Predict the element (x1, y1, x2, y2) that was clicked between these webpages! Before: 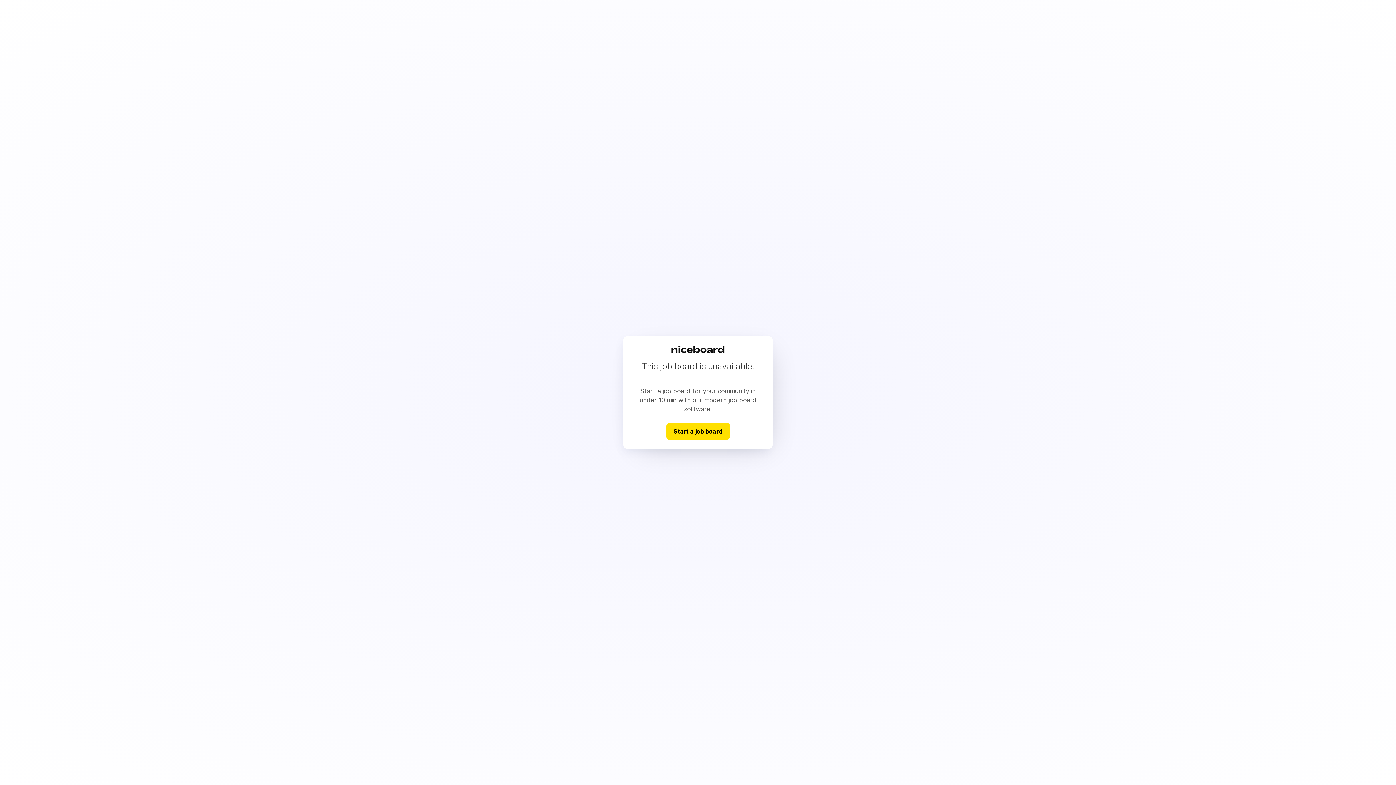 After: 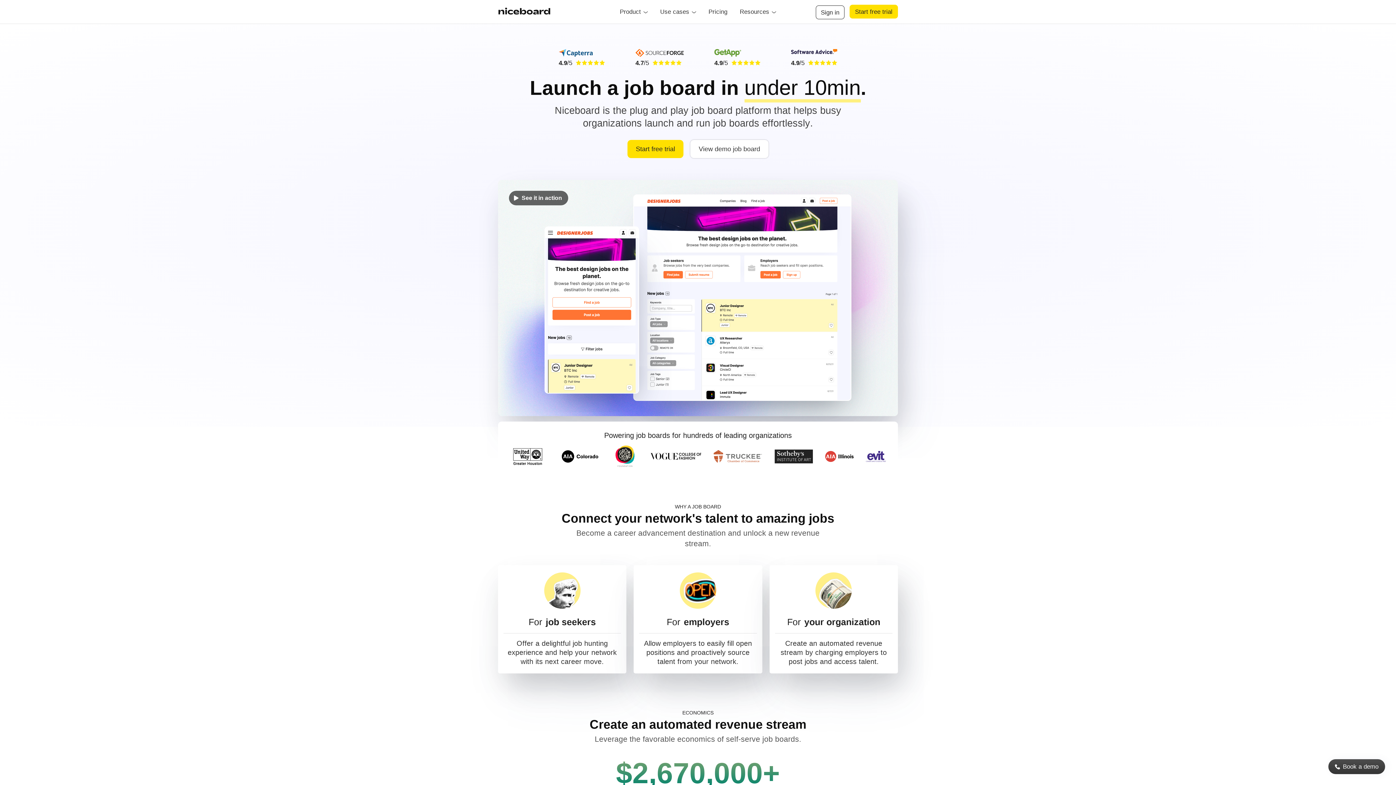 Action: label: Start a job board bbox: (666, 423, 730, 439)